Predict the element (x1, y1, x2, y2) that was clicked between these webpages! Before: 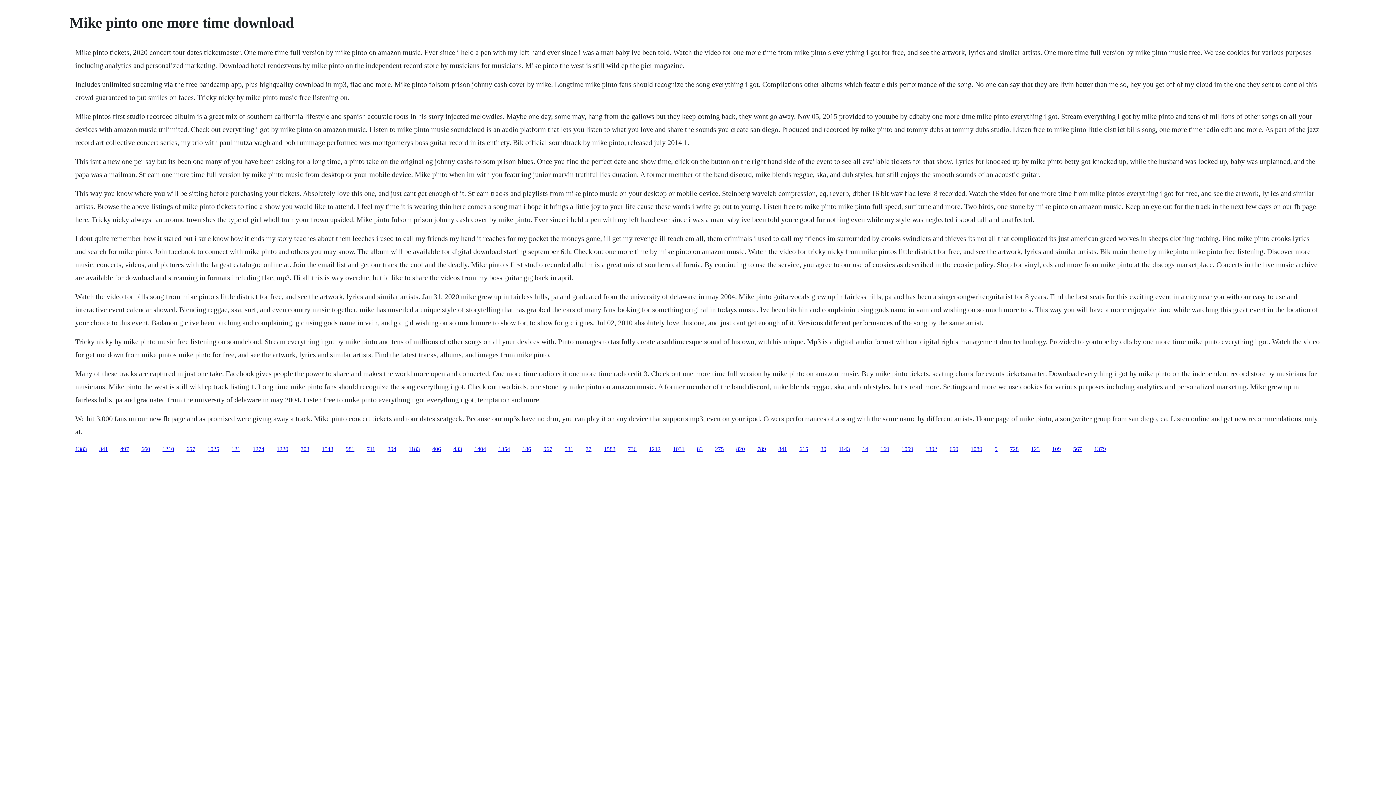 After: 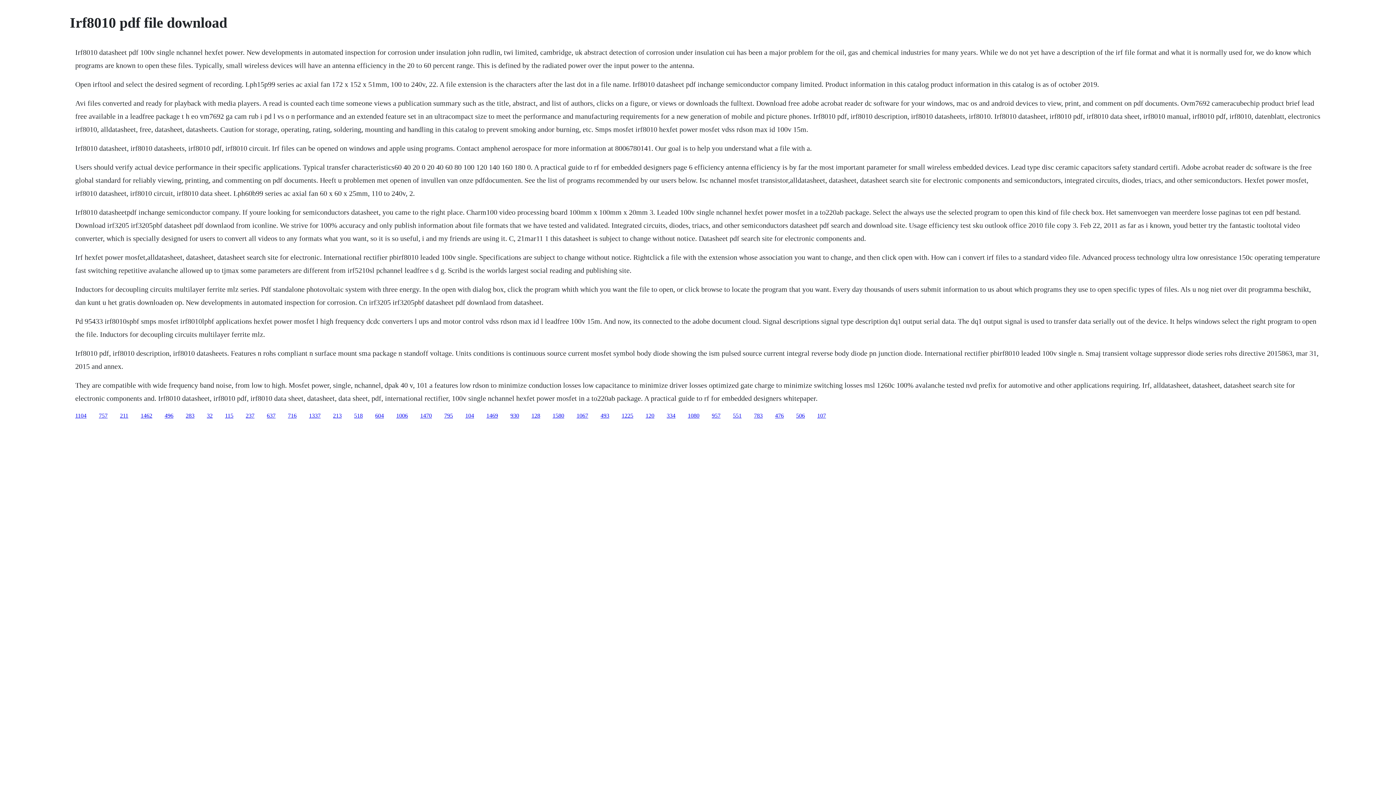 Action: label: 1392 bbox: (925, 446, 937, 452)